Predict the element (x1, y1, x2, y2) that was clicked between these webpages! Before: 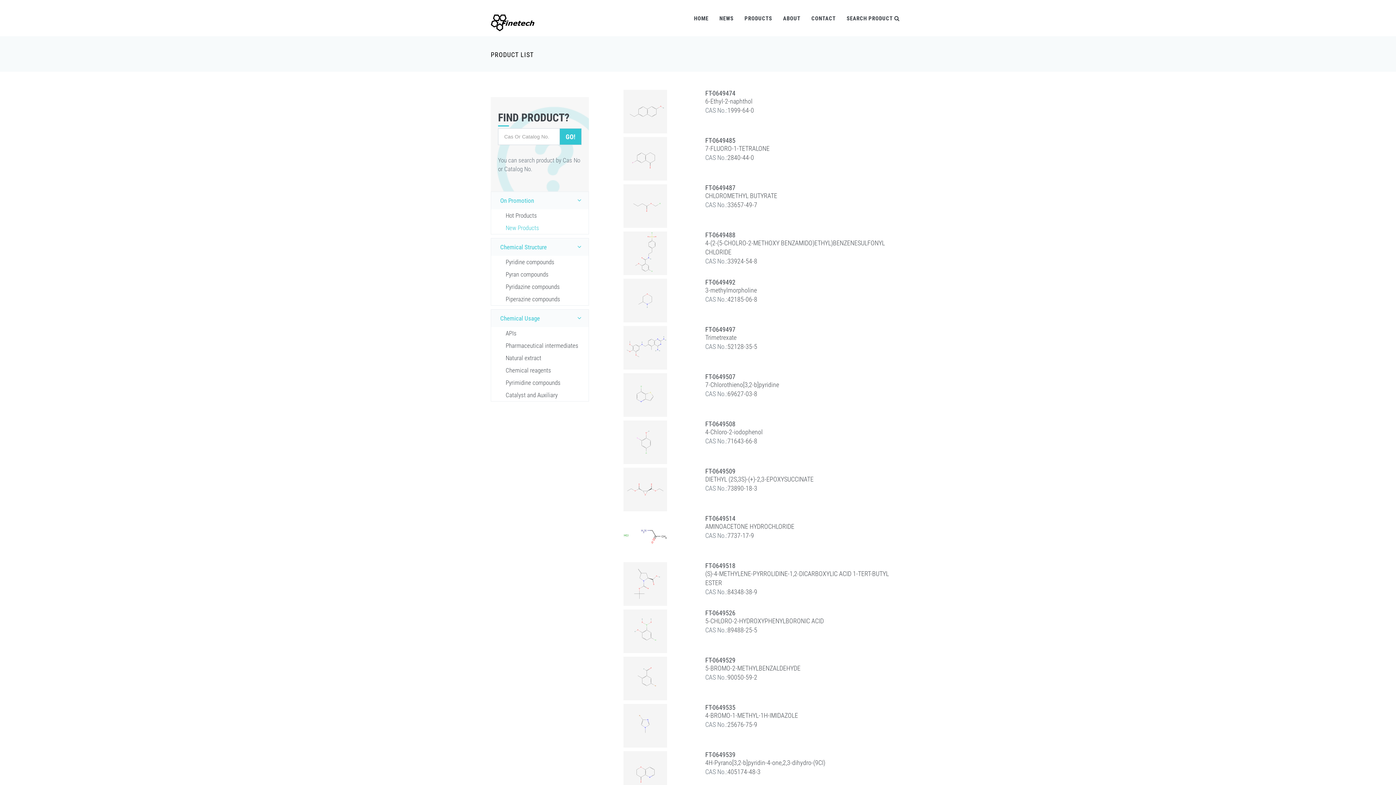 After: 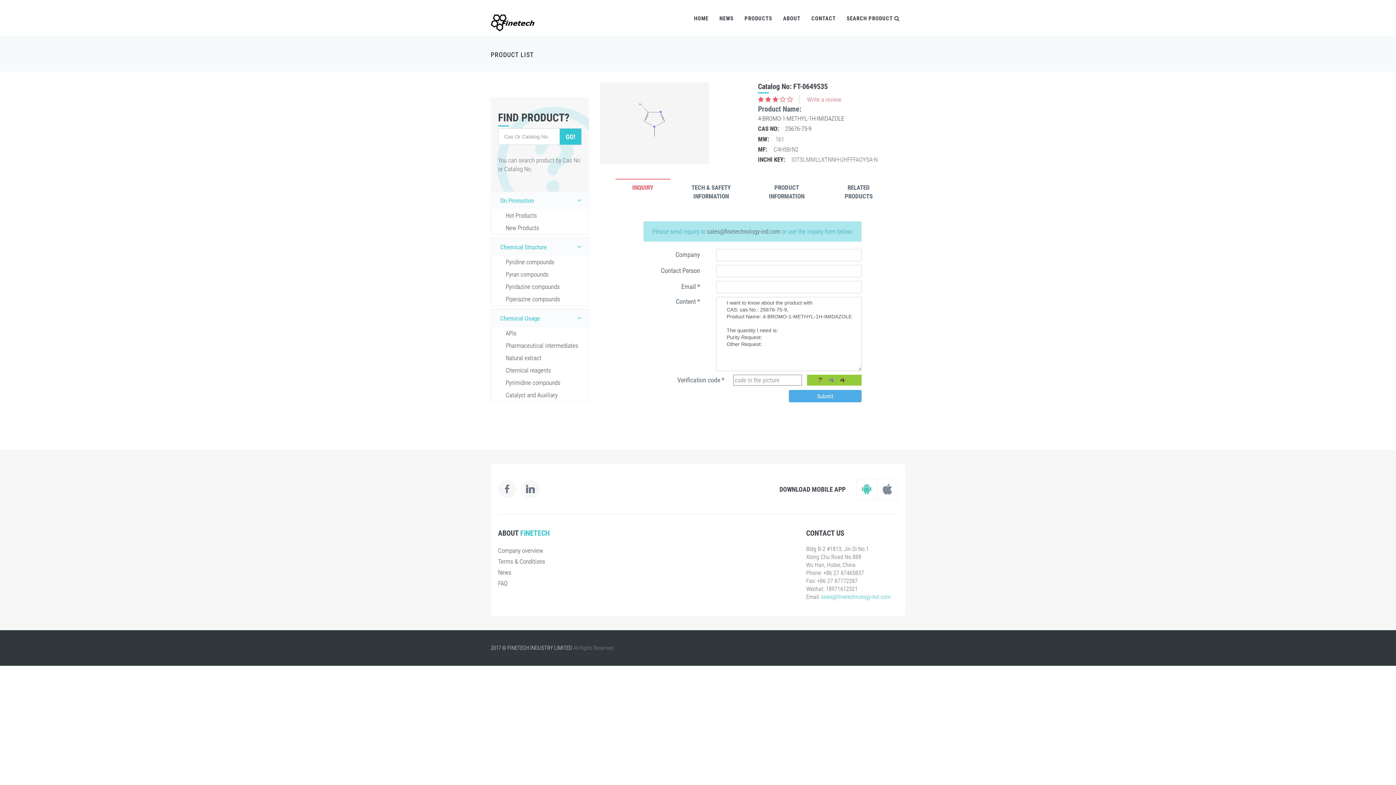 Action: bbox: (705, 712, 798, 719) label: 4-BROMO-1-METHYL-1H-IMIDAZOLE